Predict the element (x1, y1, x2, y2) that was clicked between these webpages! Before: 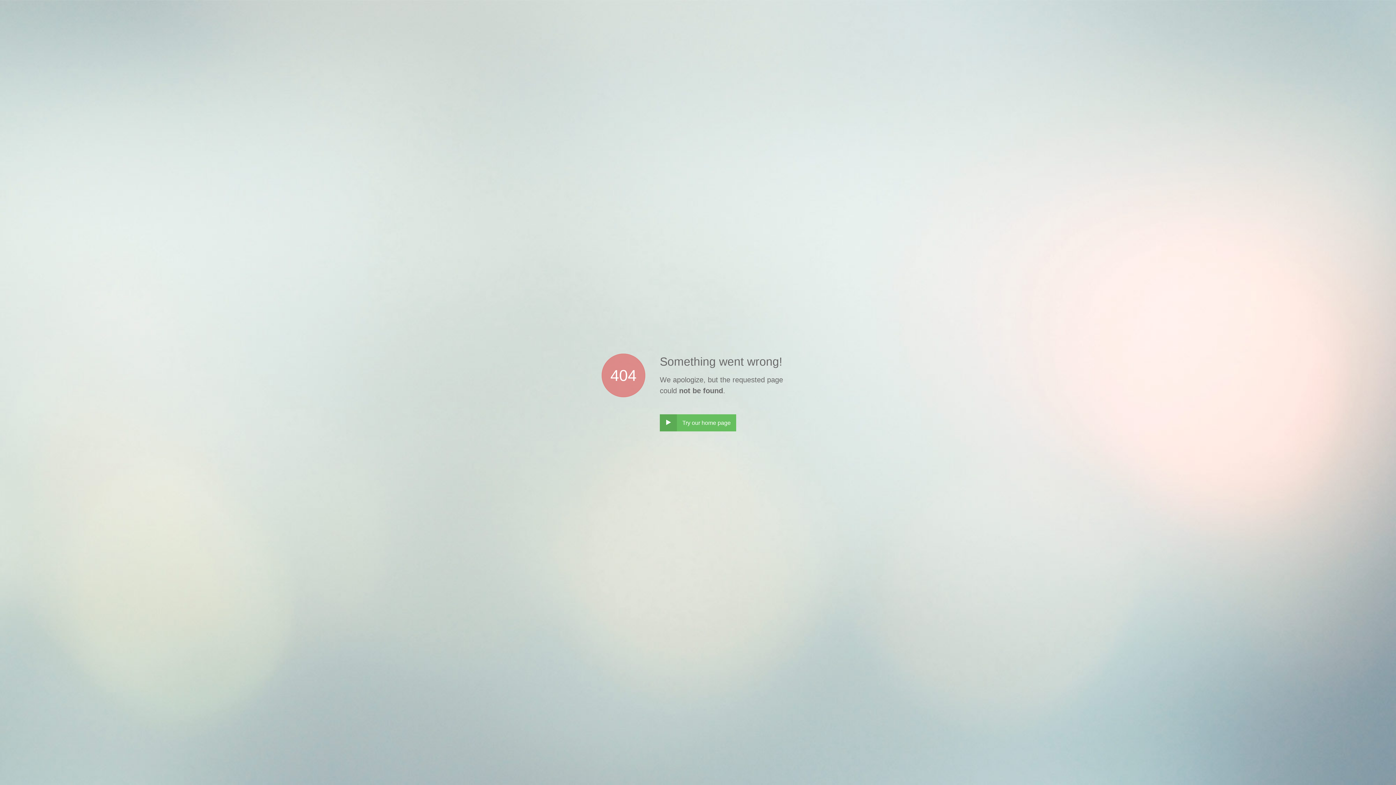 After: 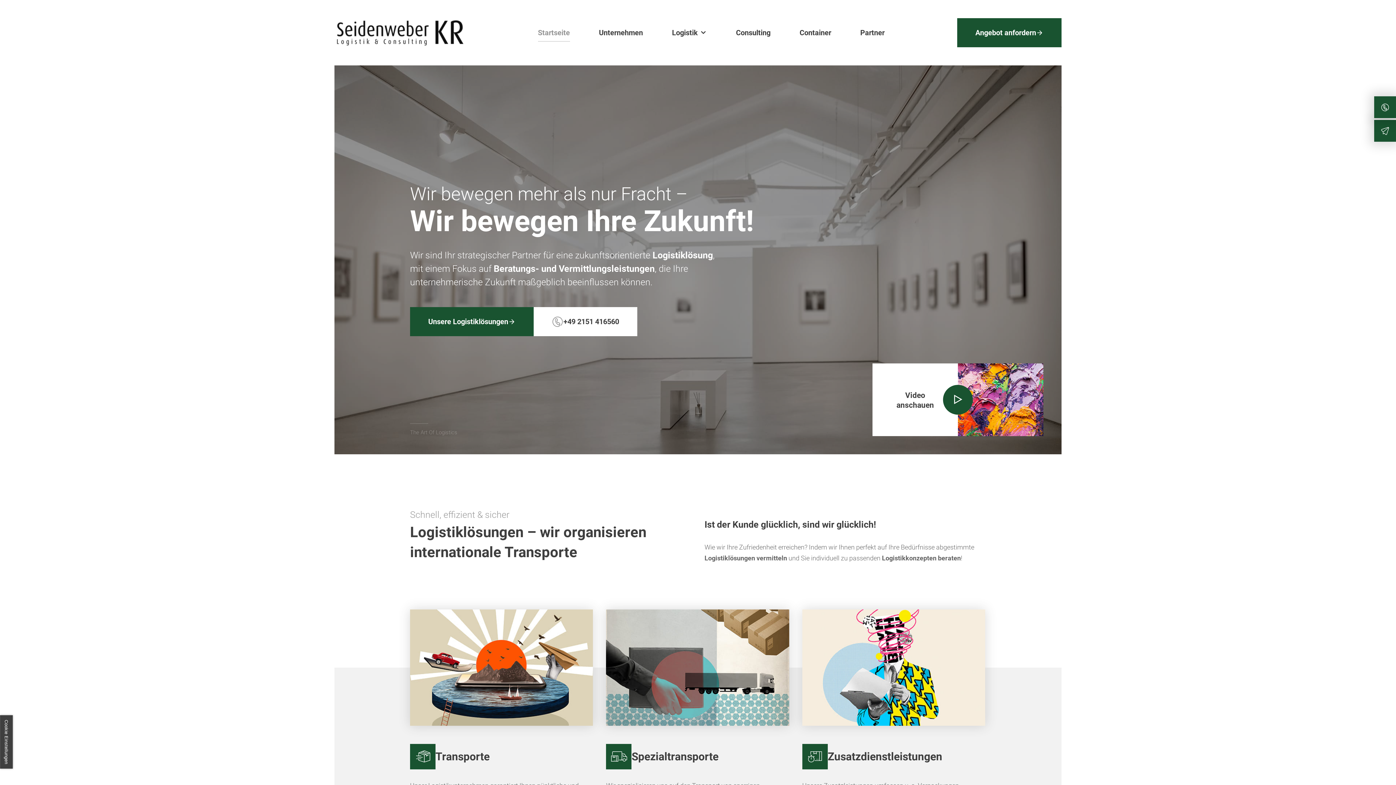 Action: label: ‣
Try our home page bbox: (660, 414, 736, 431)